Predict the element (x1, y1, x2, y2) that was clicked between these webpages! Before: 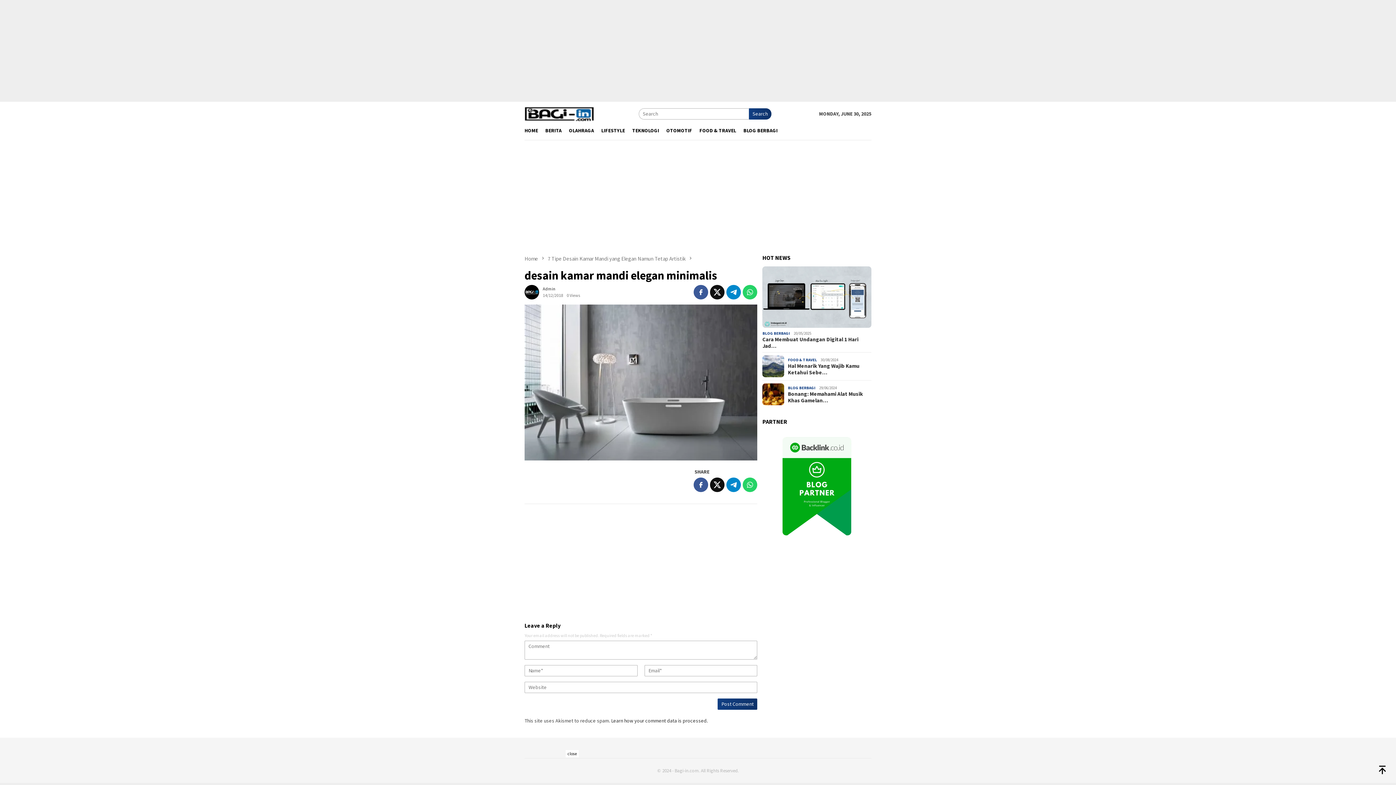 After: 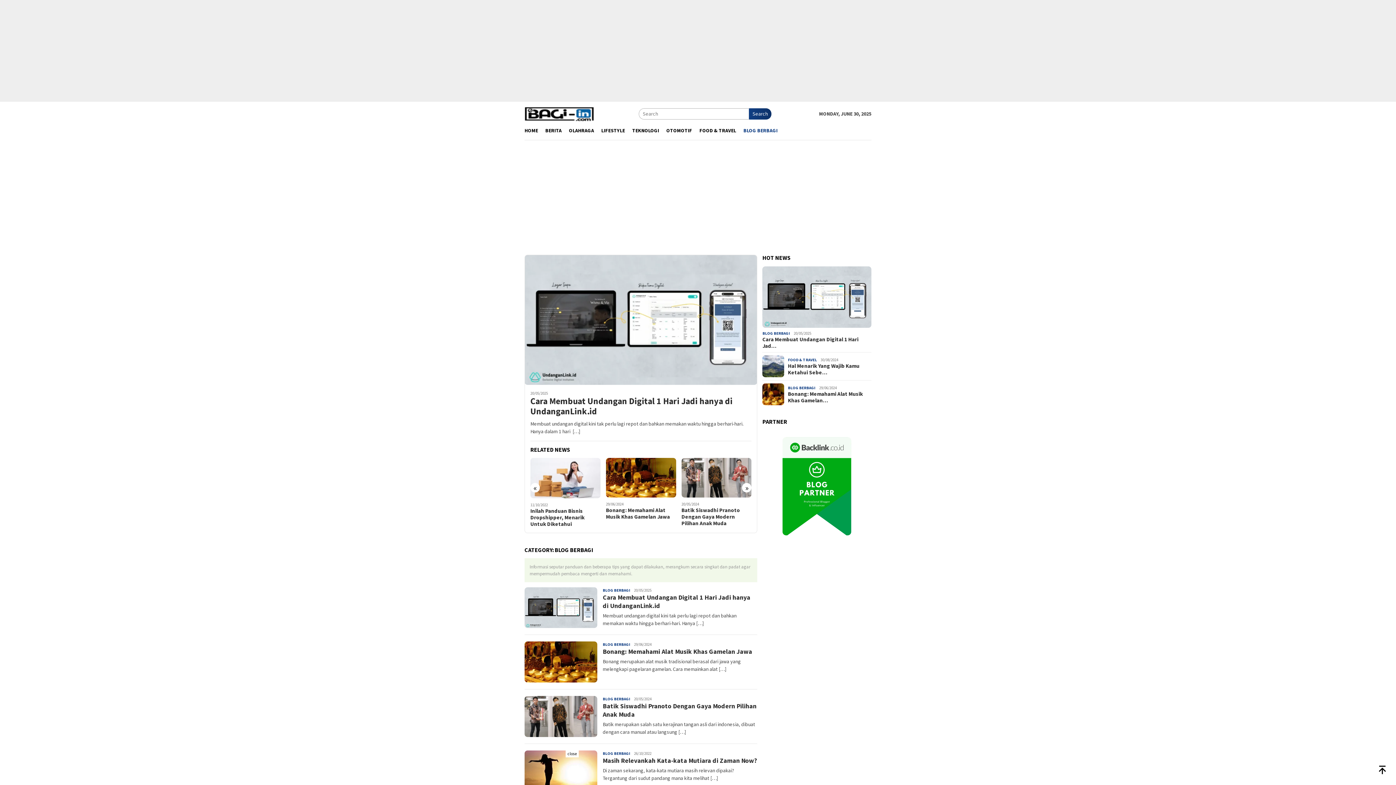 Action: label: BLOG BERBAGI bbox: (762, 330, 790, 335)